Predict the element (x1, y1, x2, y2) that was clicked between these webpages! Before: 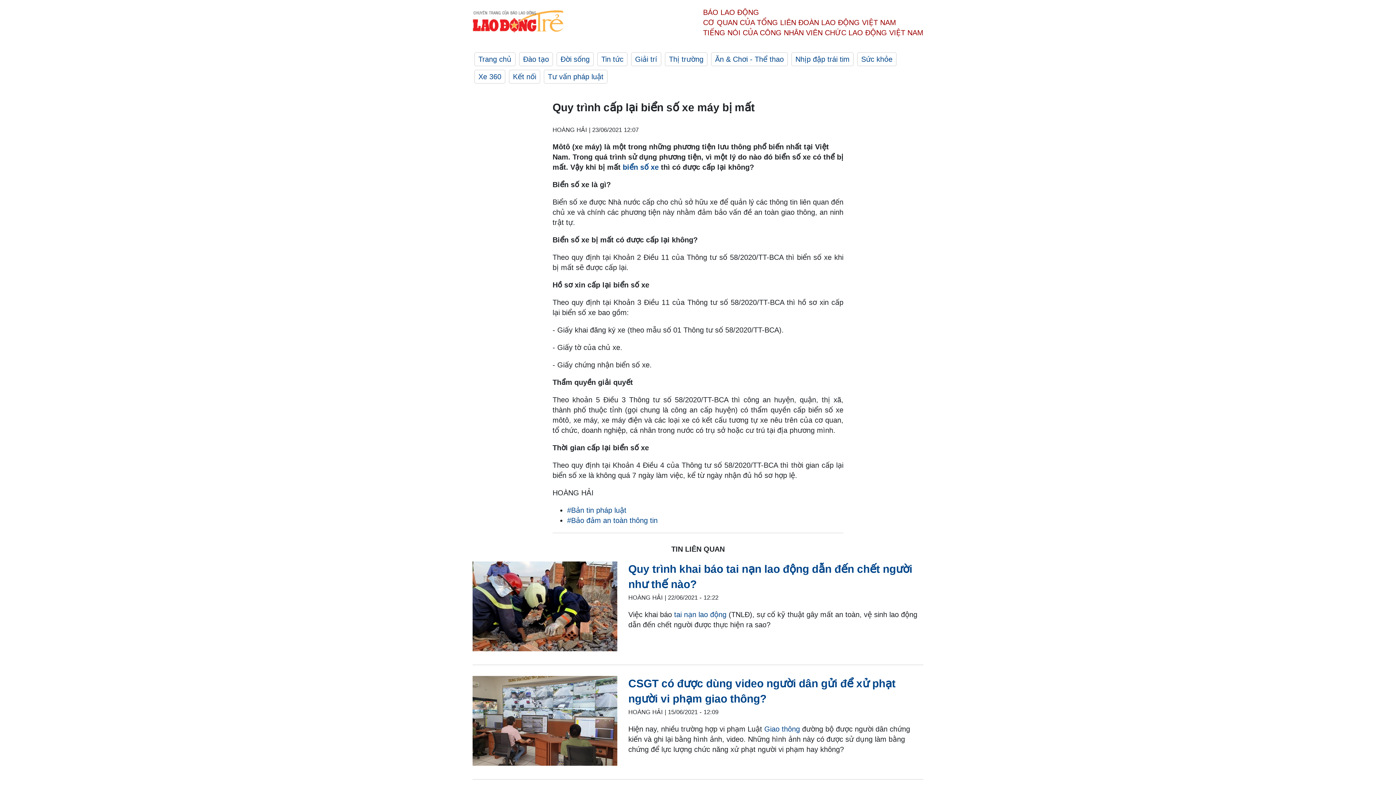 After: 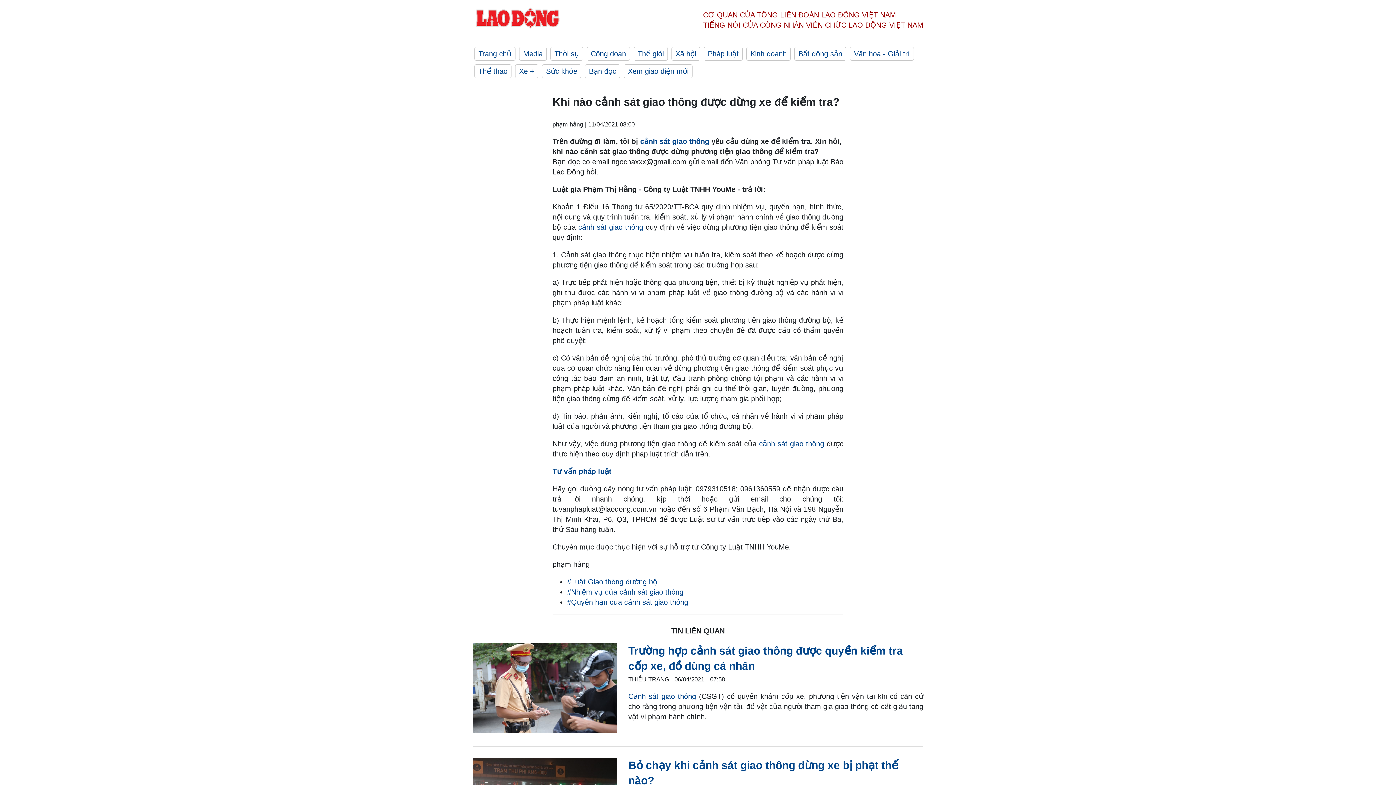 Action: label: Giao thông bbox: (764, 725, 800, 733)